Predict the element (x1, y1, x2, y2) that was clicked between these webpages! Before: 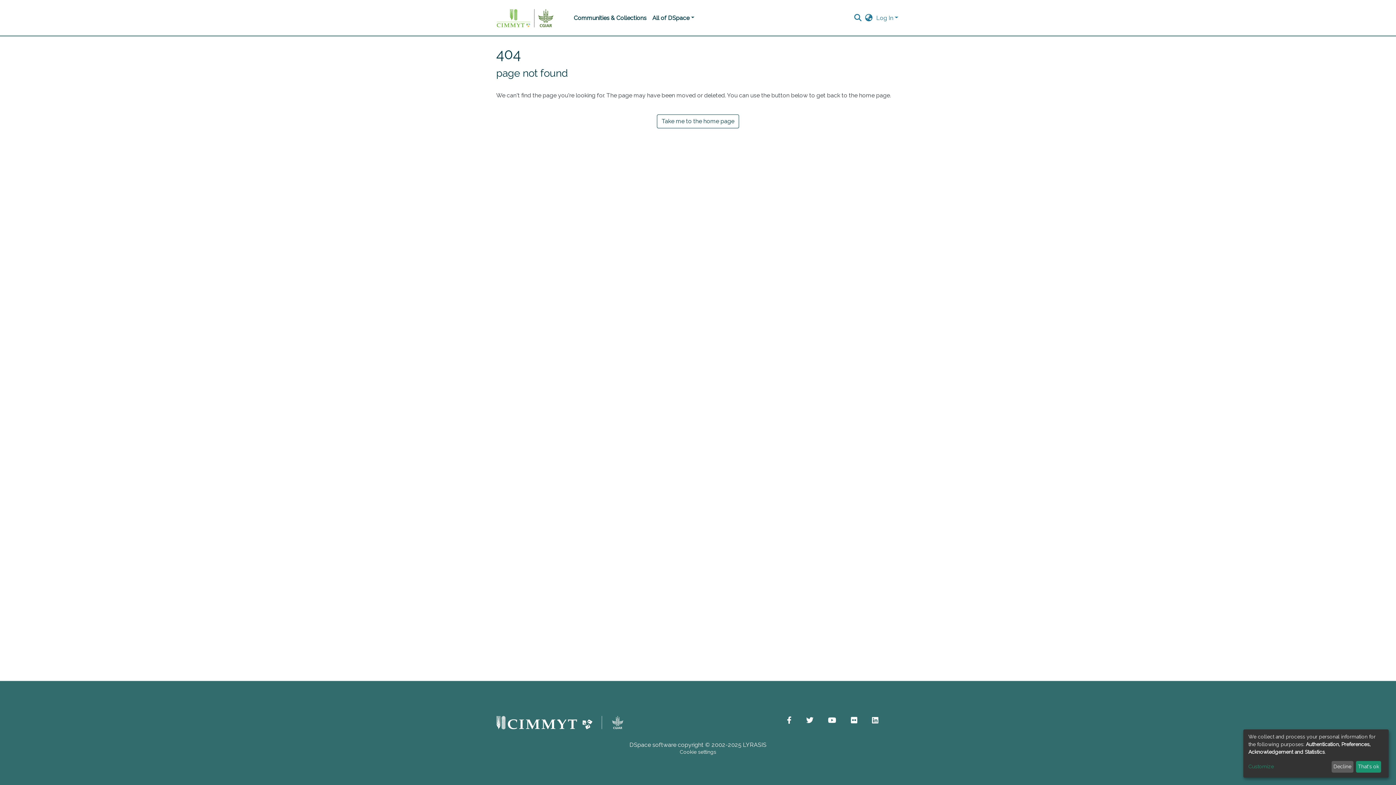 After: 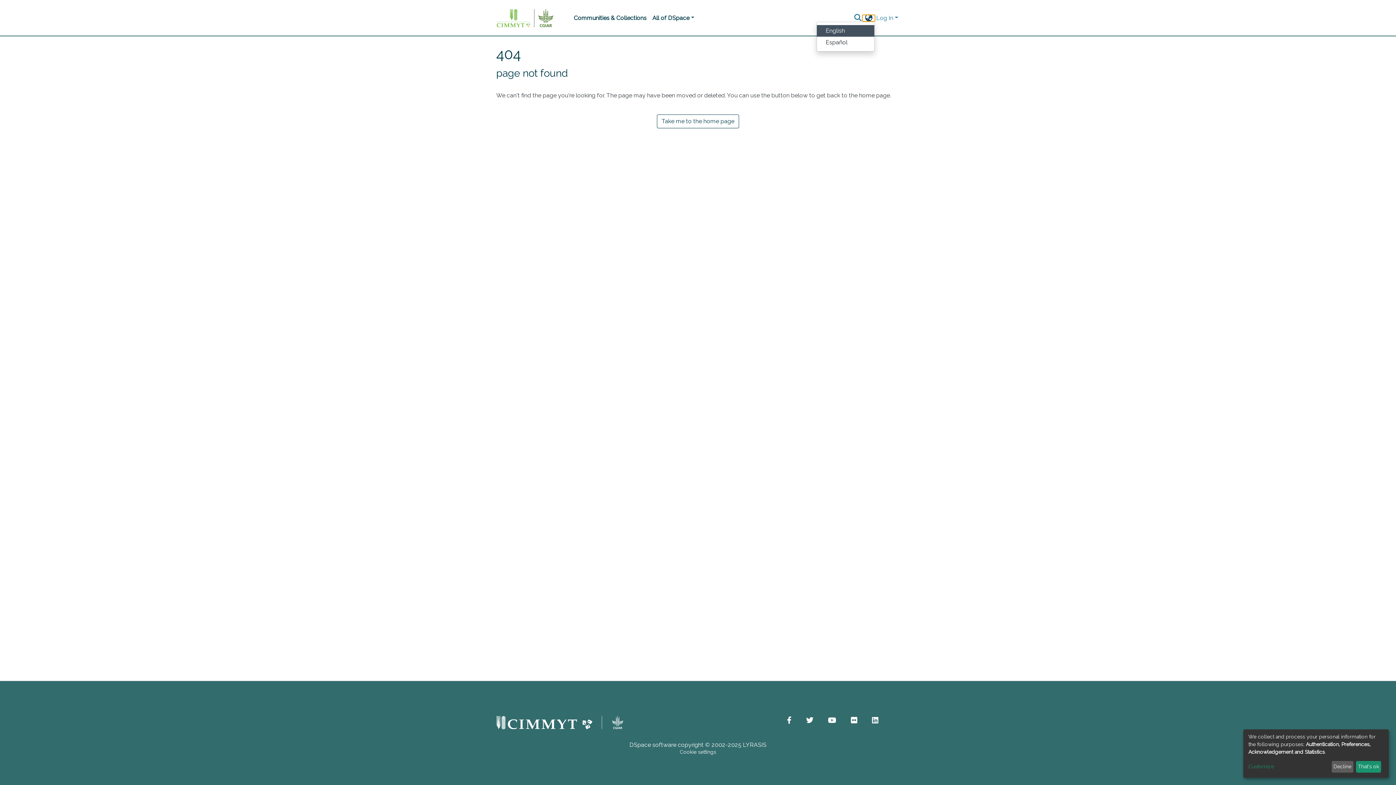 Action: label: Language switch bbox: (863, 15, 875, 20)